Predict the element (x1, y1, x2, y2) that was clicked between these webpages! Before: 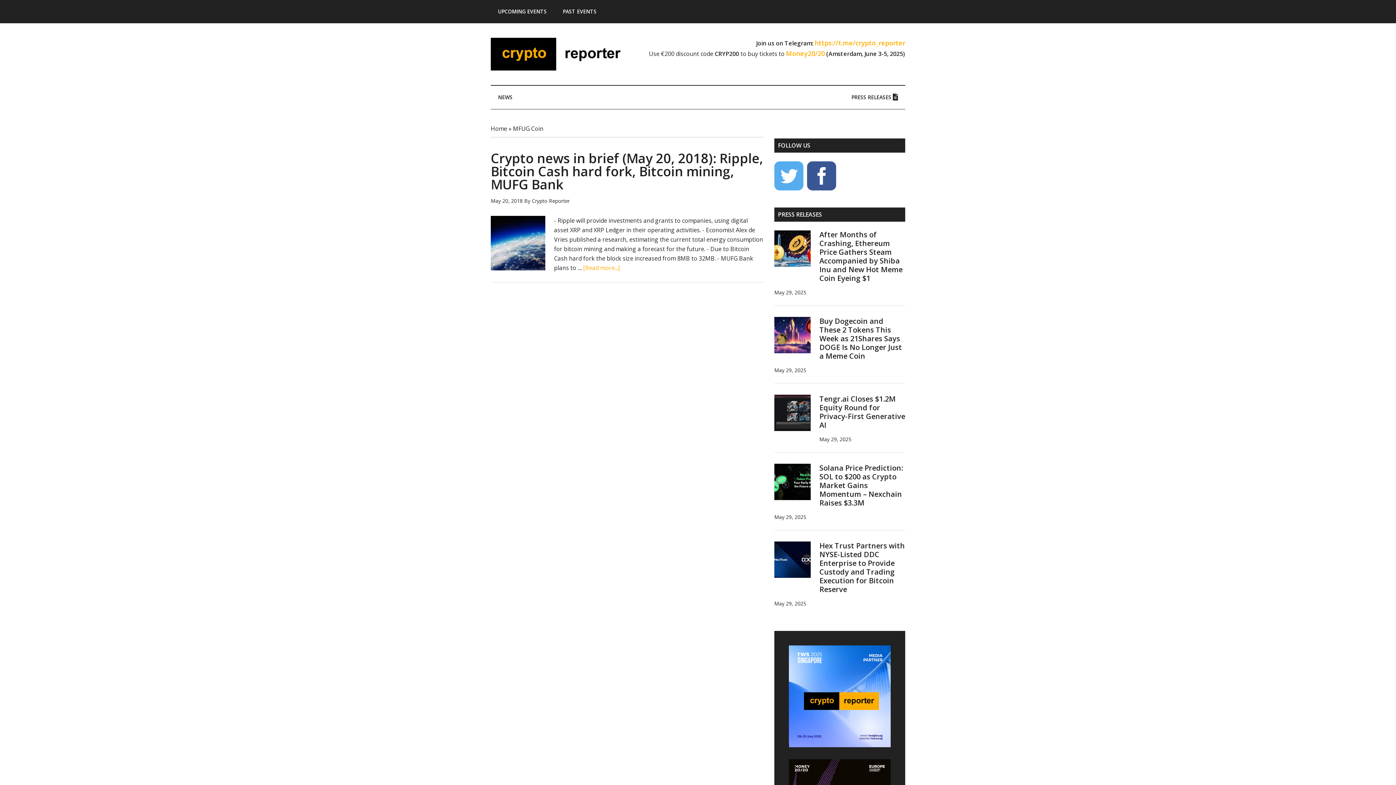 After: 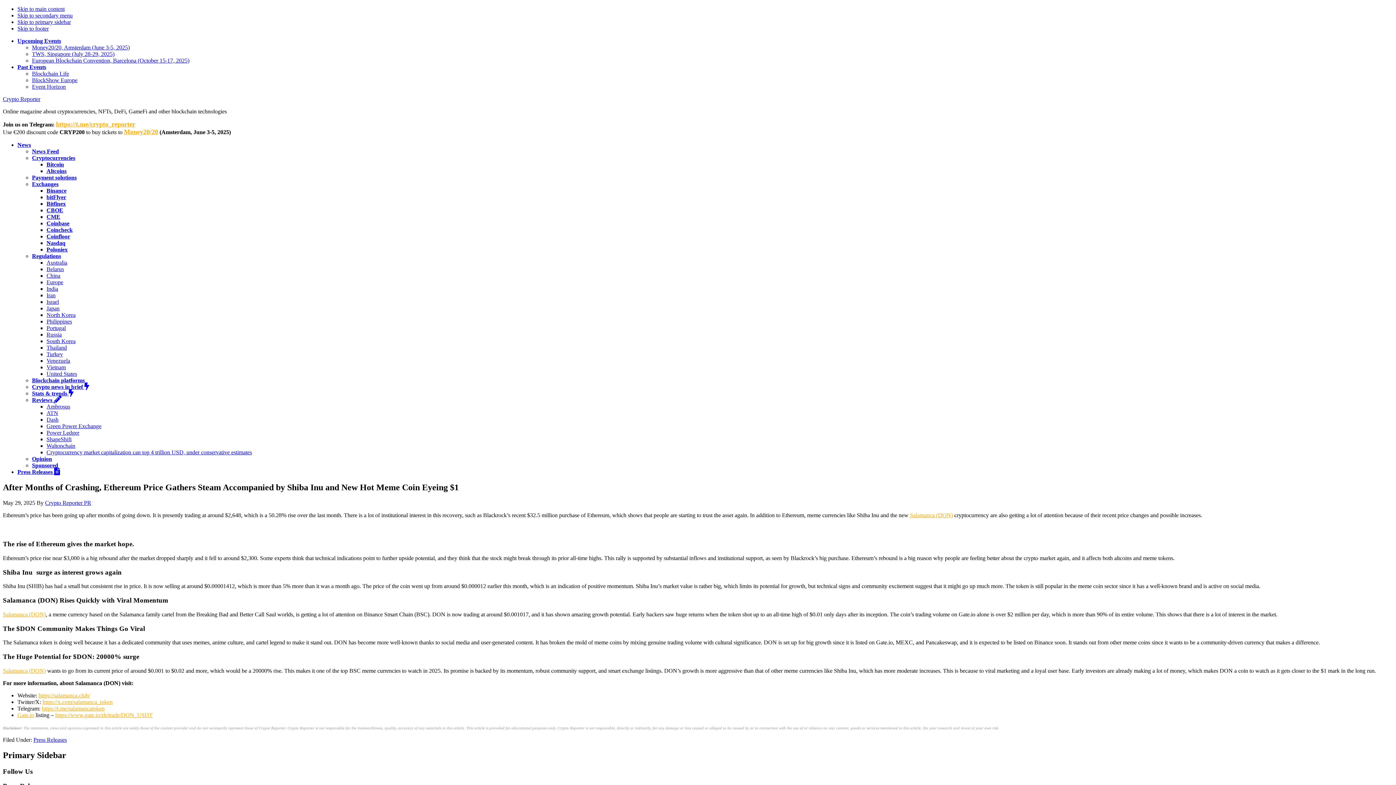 Action: bbox: (774, 230, 810, 269)